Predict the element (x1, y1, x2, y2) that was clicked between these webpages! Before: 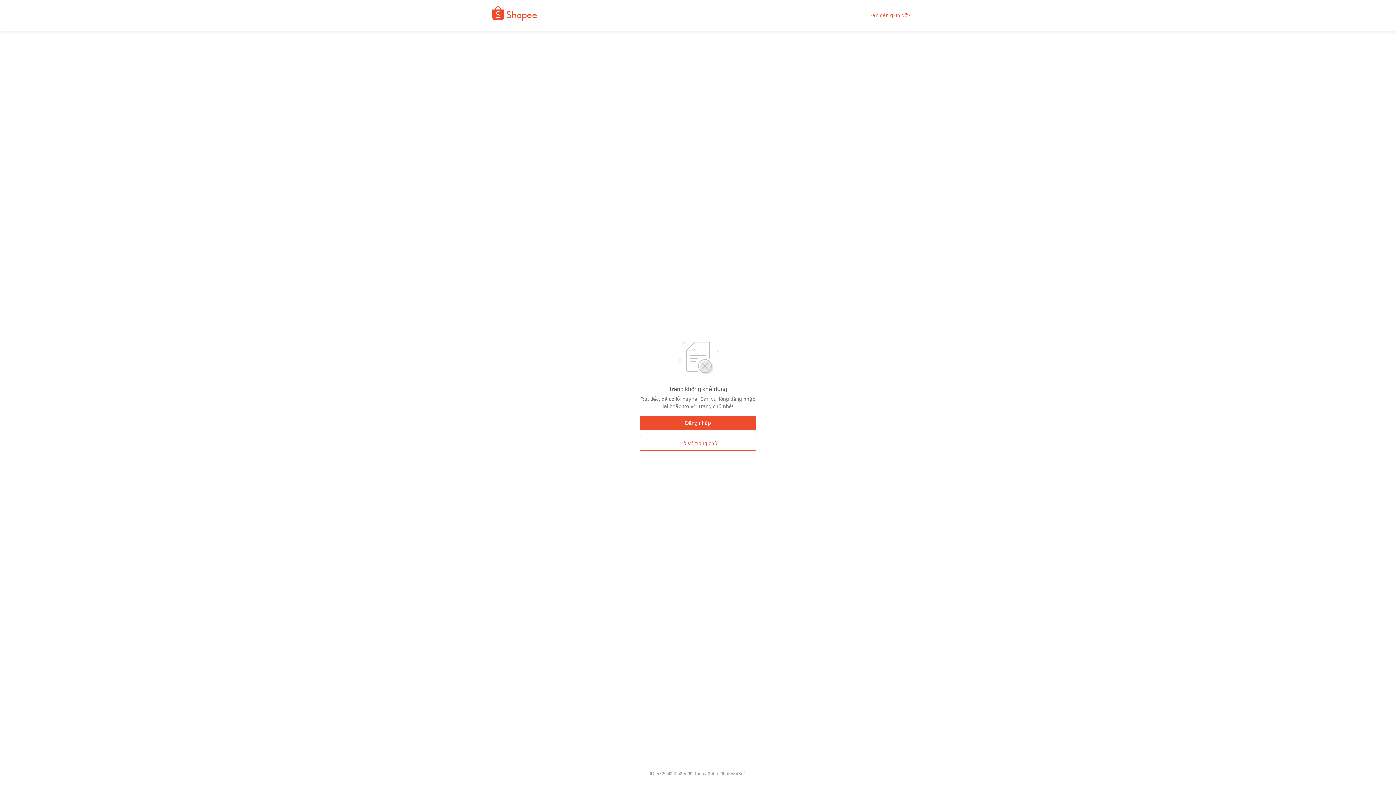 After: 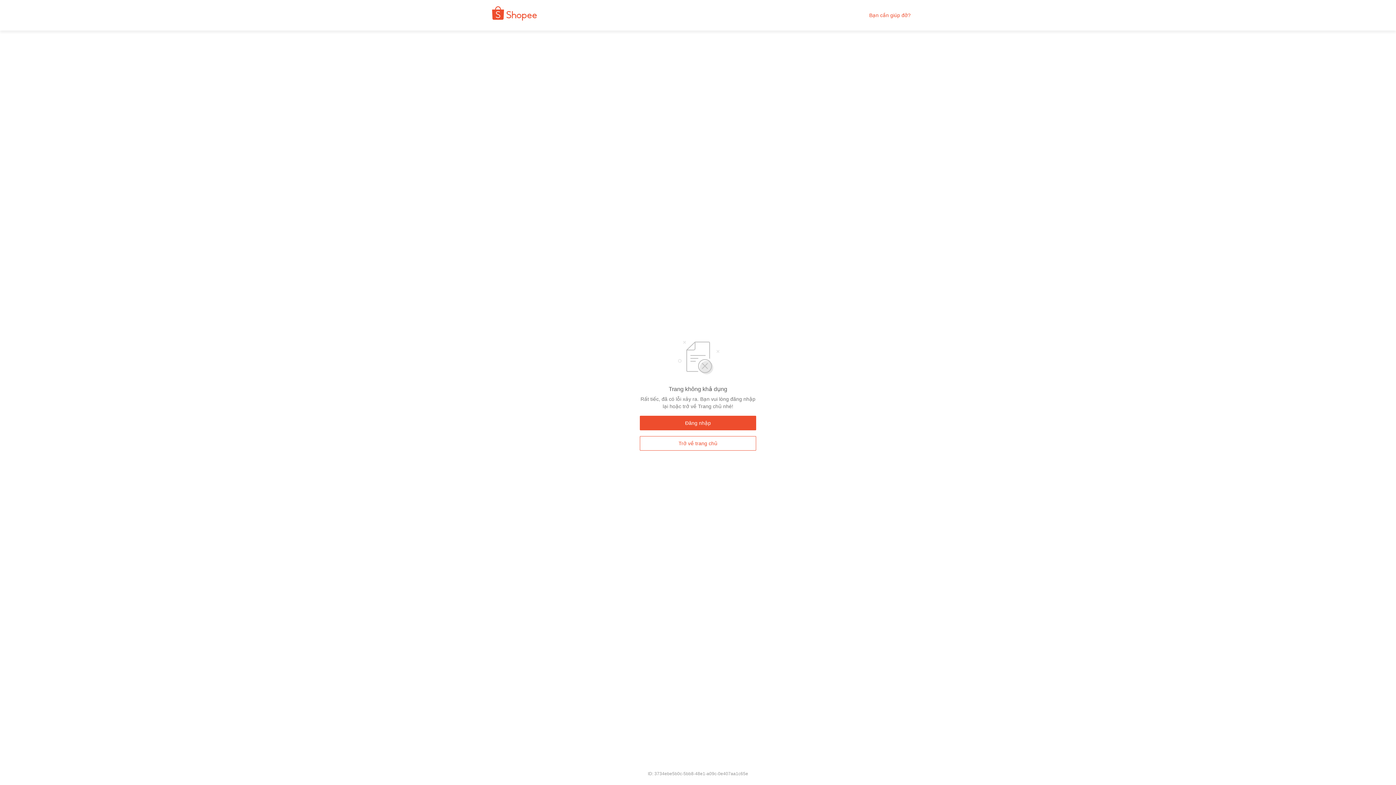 Action: bbox: (480, 9, 542, 21)